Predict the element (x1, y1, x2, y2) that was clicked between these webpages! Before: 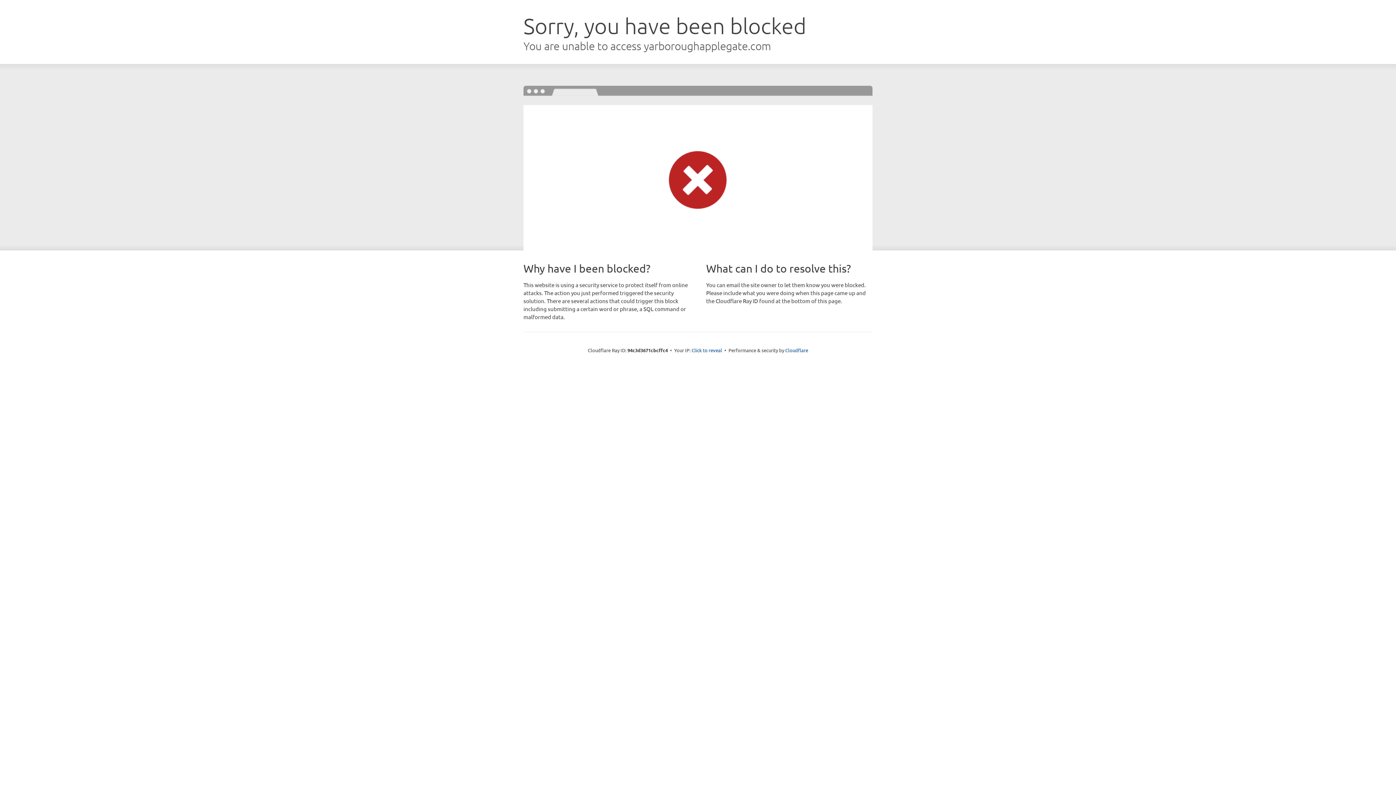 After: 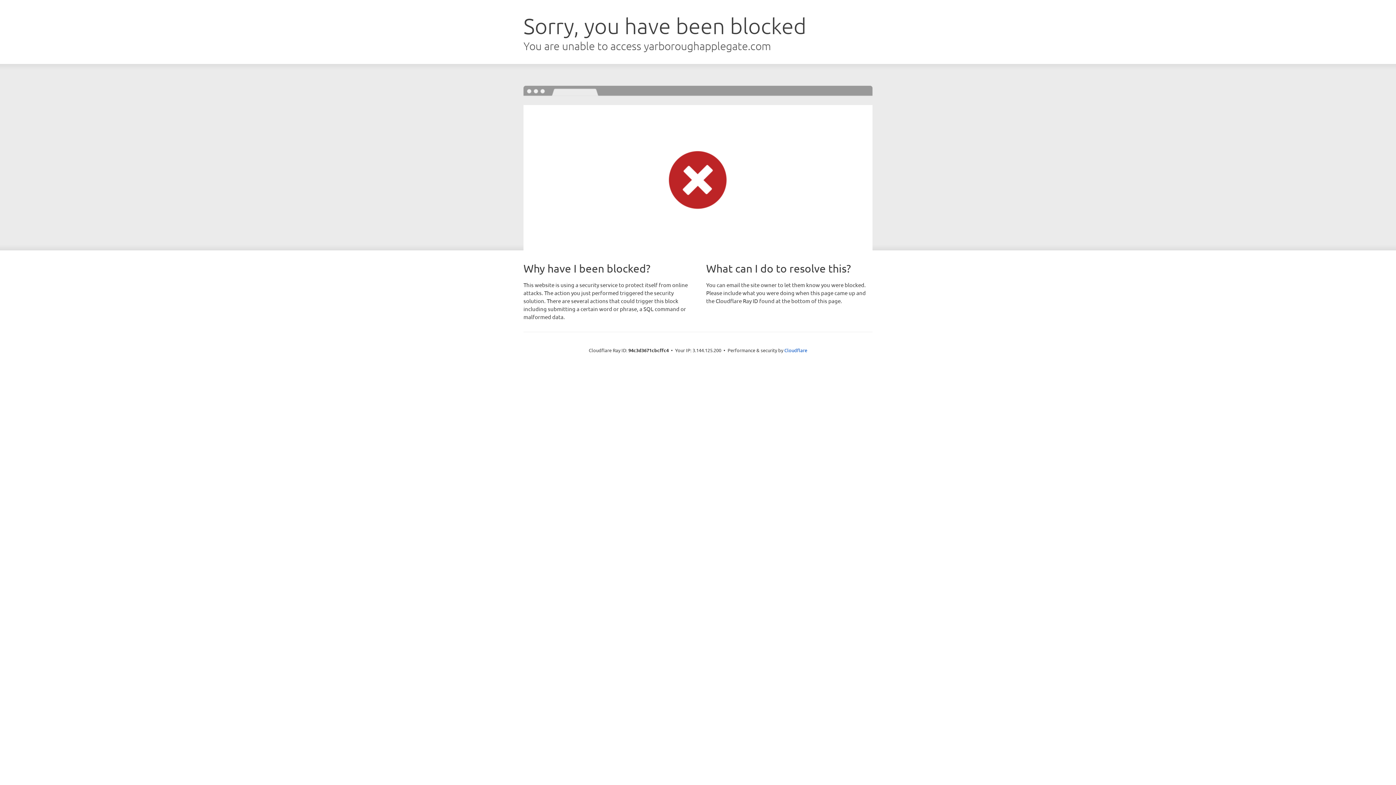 Action: label: Click to reveal bbox: (691, 346, 722, 353)